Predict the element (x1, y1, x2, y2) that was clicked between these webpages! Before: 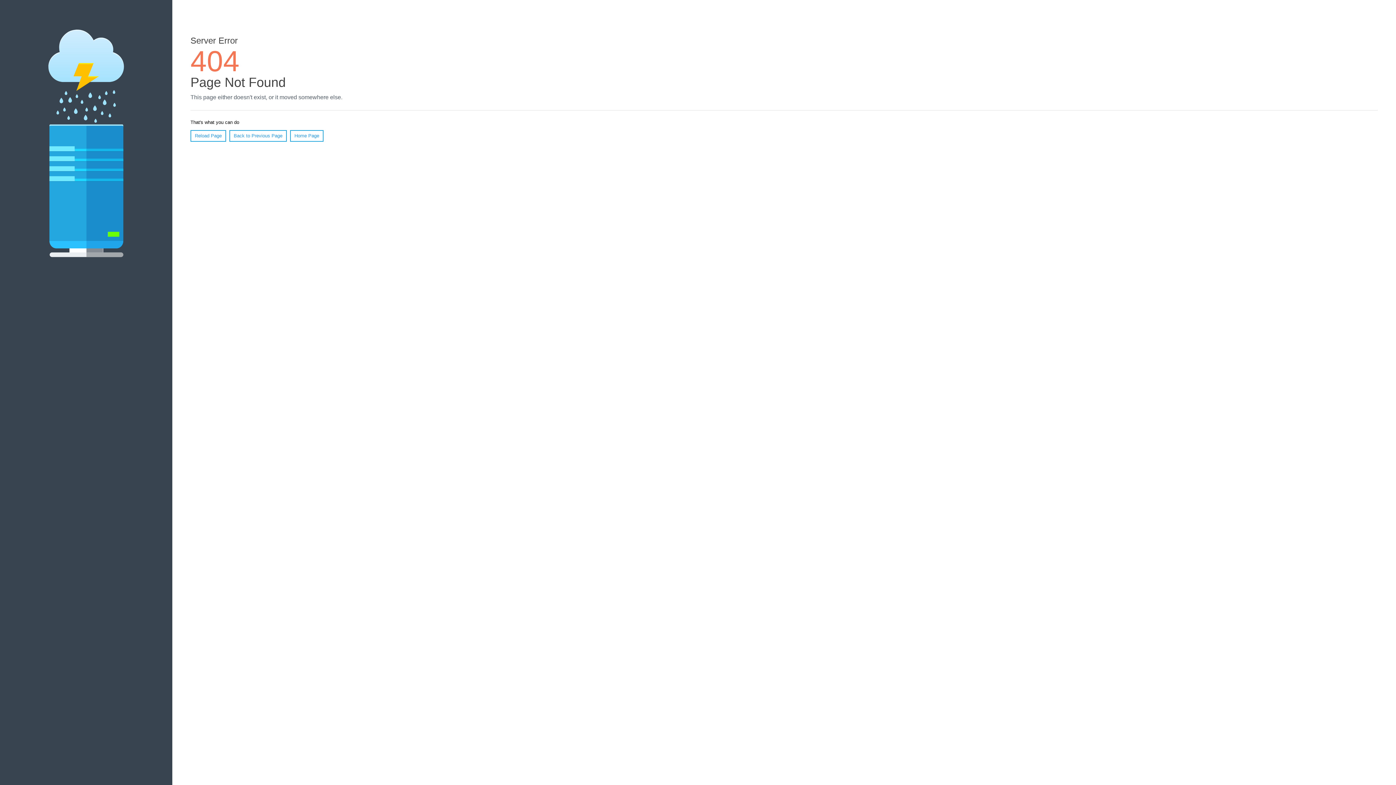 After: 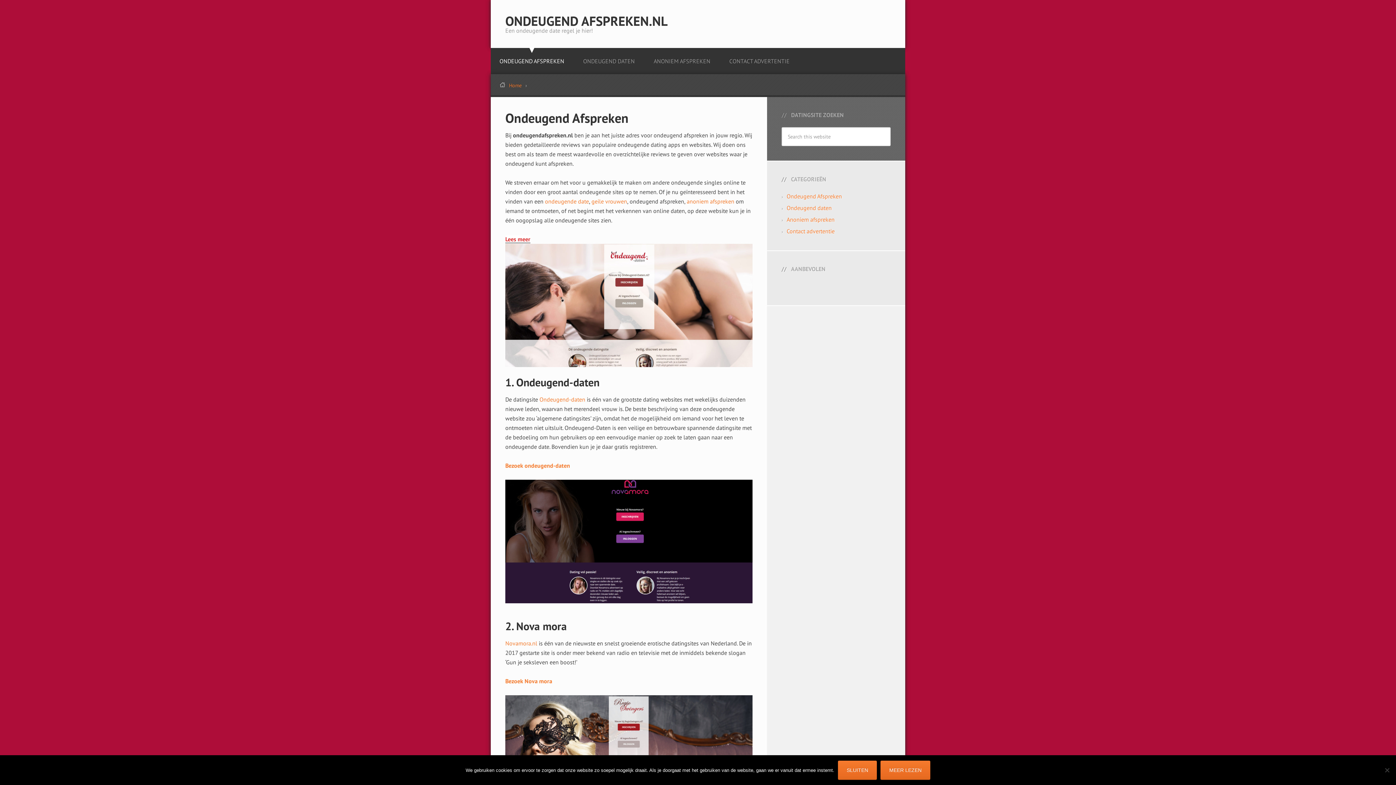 Action: bbox: (290, 130, 323, 141) label: Home Page